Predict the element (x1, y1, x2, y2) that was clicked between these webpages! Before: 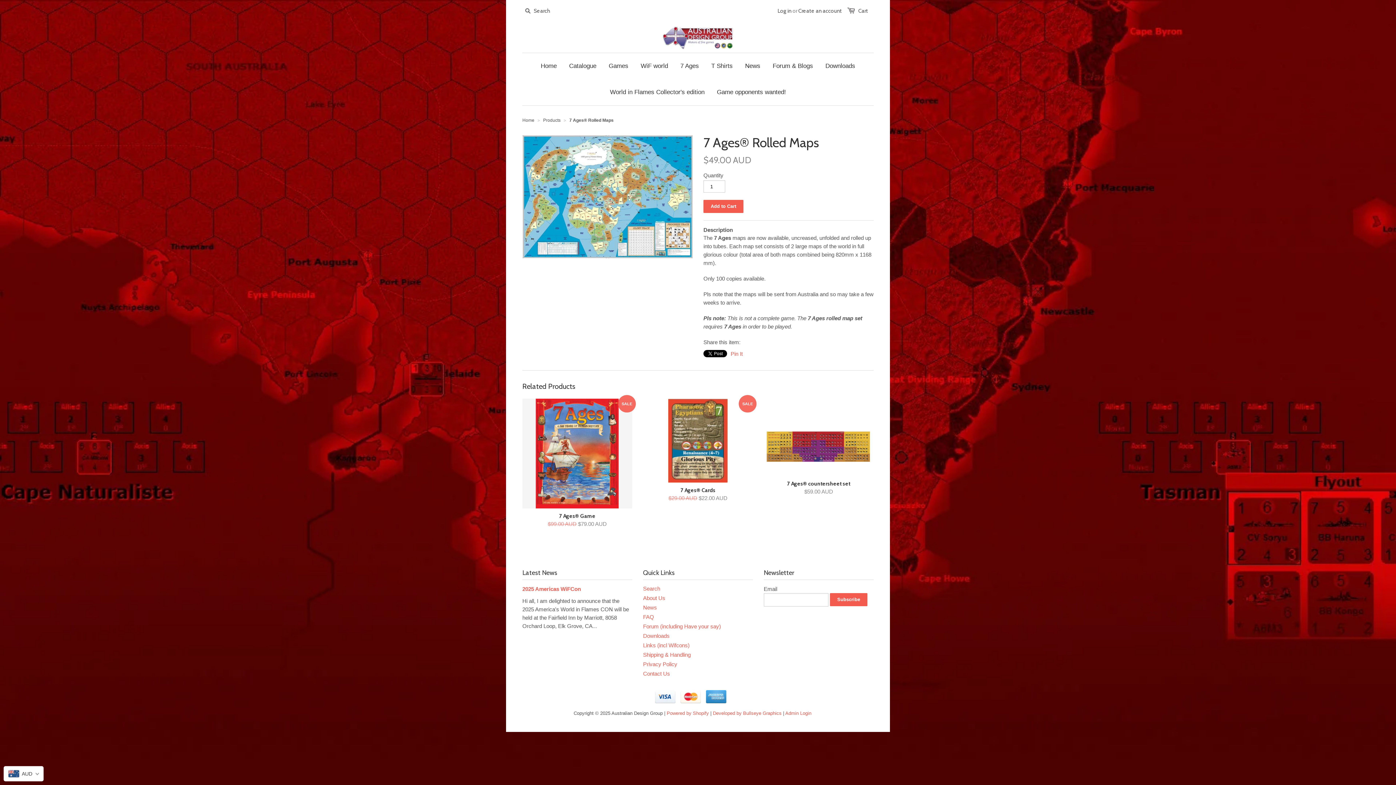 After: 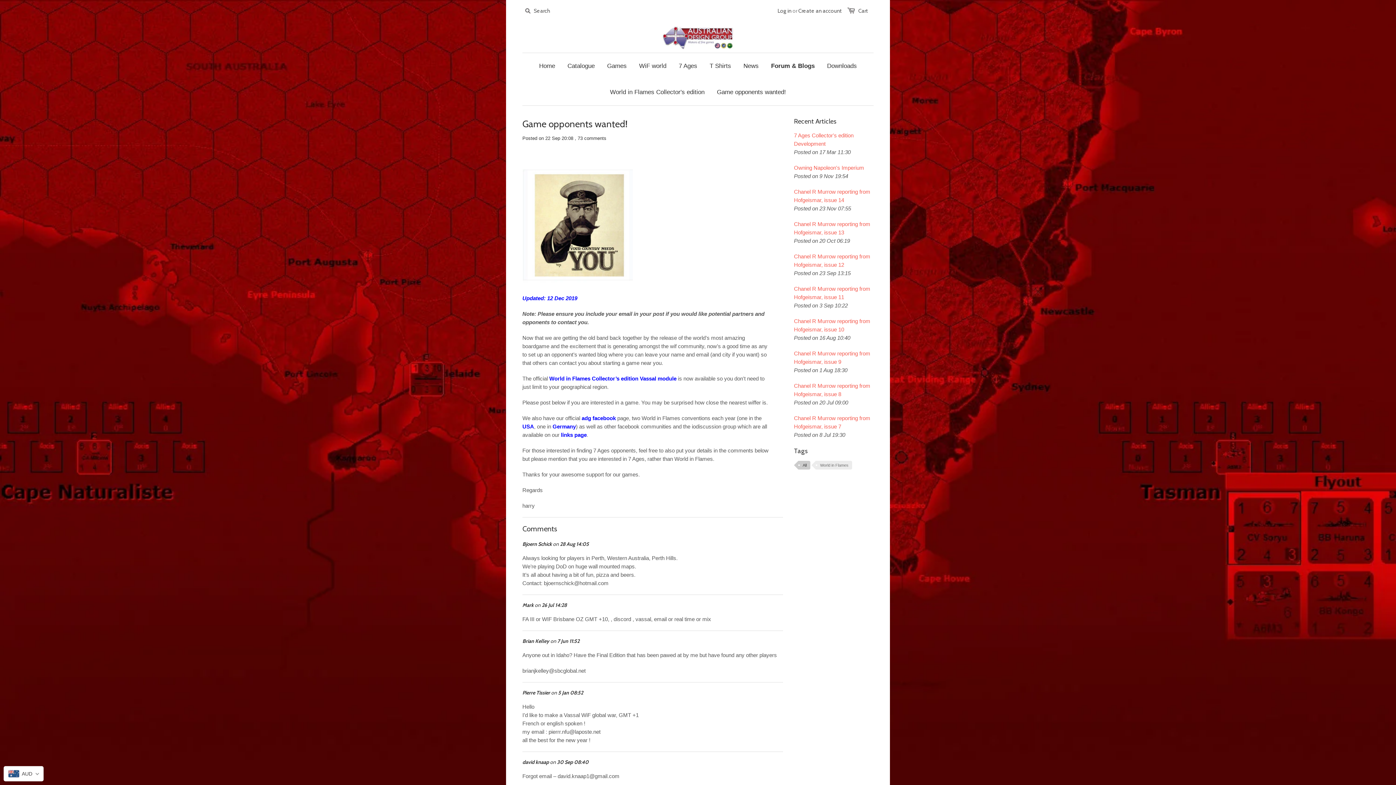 Action: label: Game opponents wanted! bbox: (711, 79, 791, 105)